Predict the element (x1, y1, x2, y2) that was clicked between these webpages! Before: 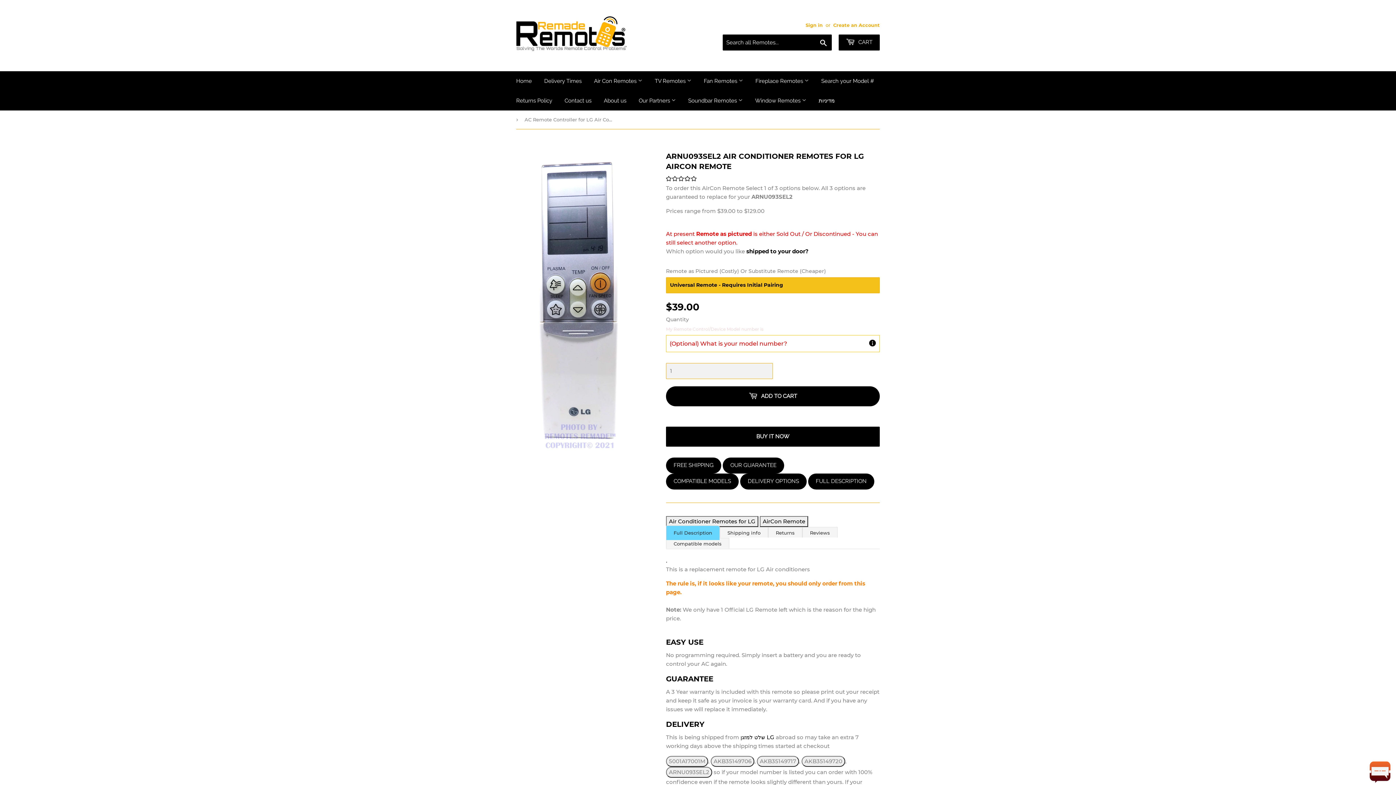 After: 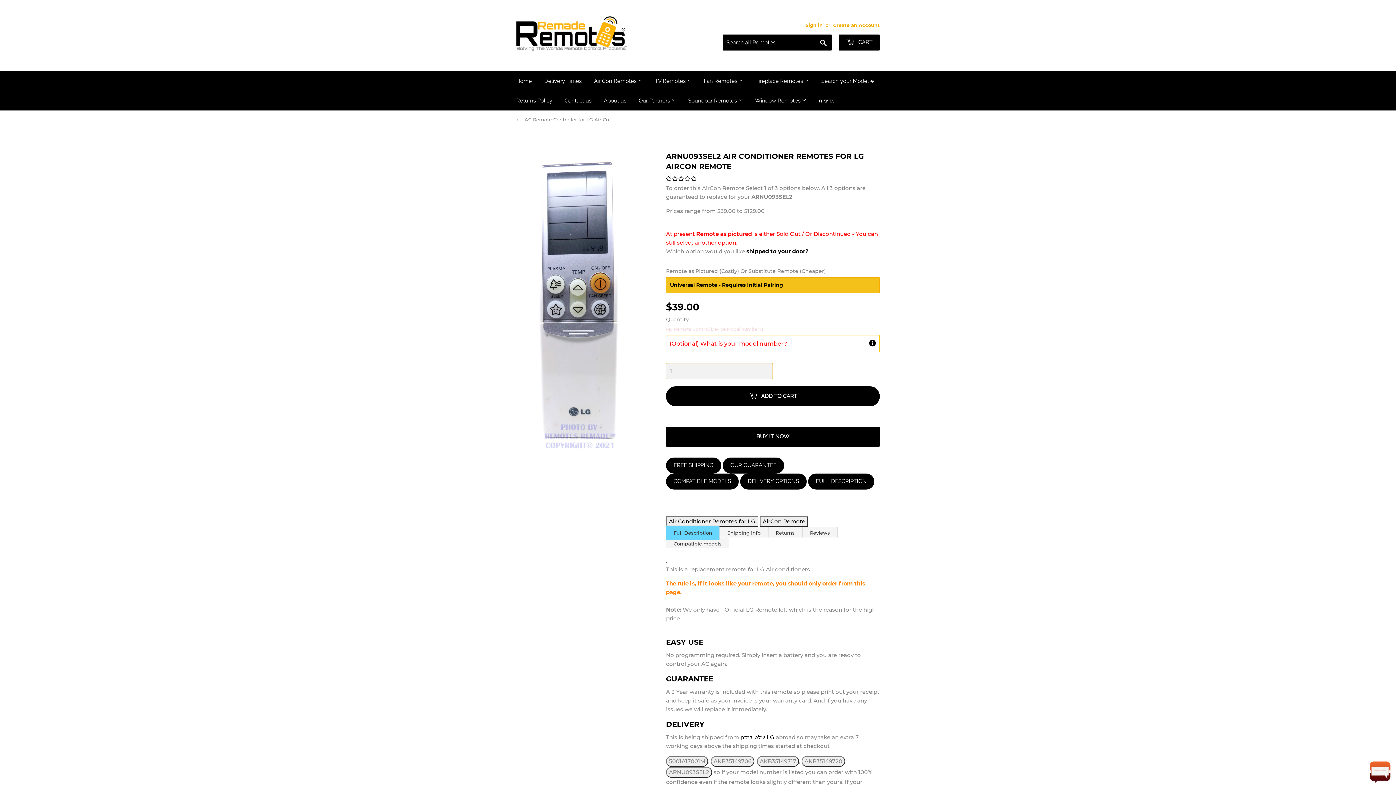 Action: bbox: (666, 557, 667, 564) label: .